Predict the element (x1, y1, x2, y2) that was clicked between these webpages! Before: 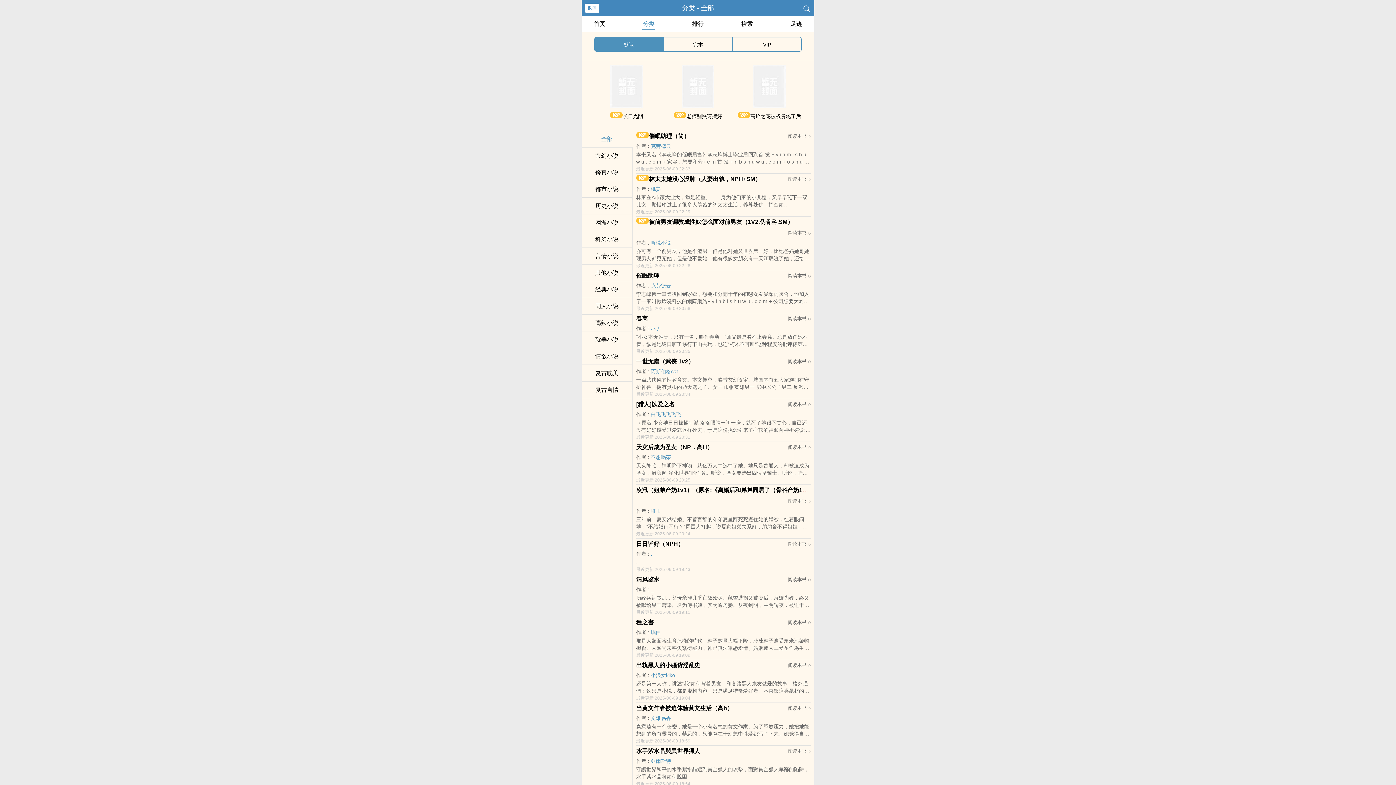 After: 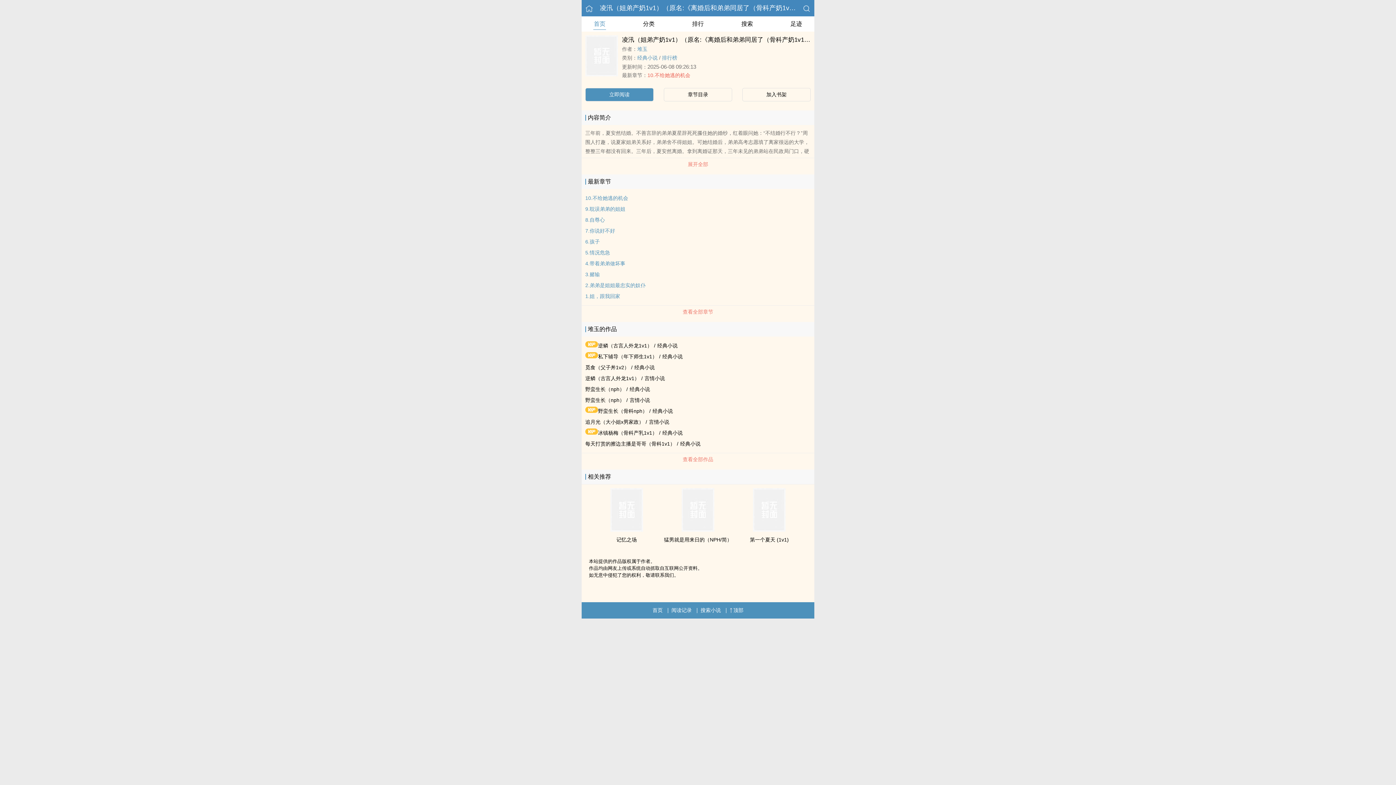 Action: label: 凌汛（姐弟产奶1v1）（原名:《离婚后和弟弟同居了（骨科产奶1v1）》） bbox: (636, 487, 826, 493)